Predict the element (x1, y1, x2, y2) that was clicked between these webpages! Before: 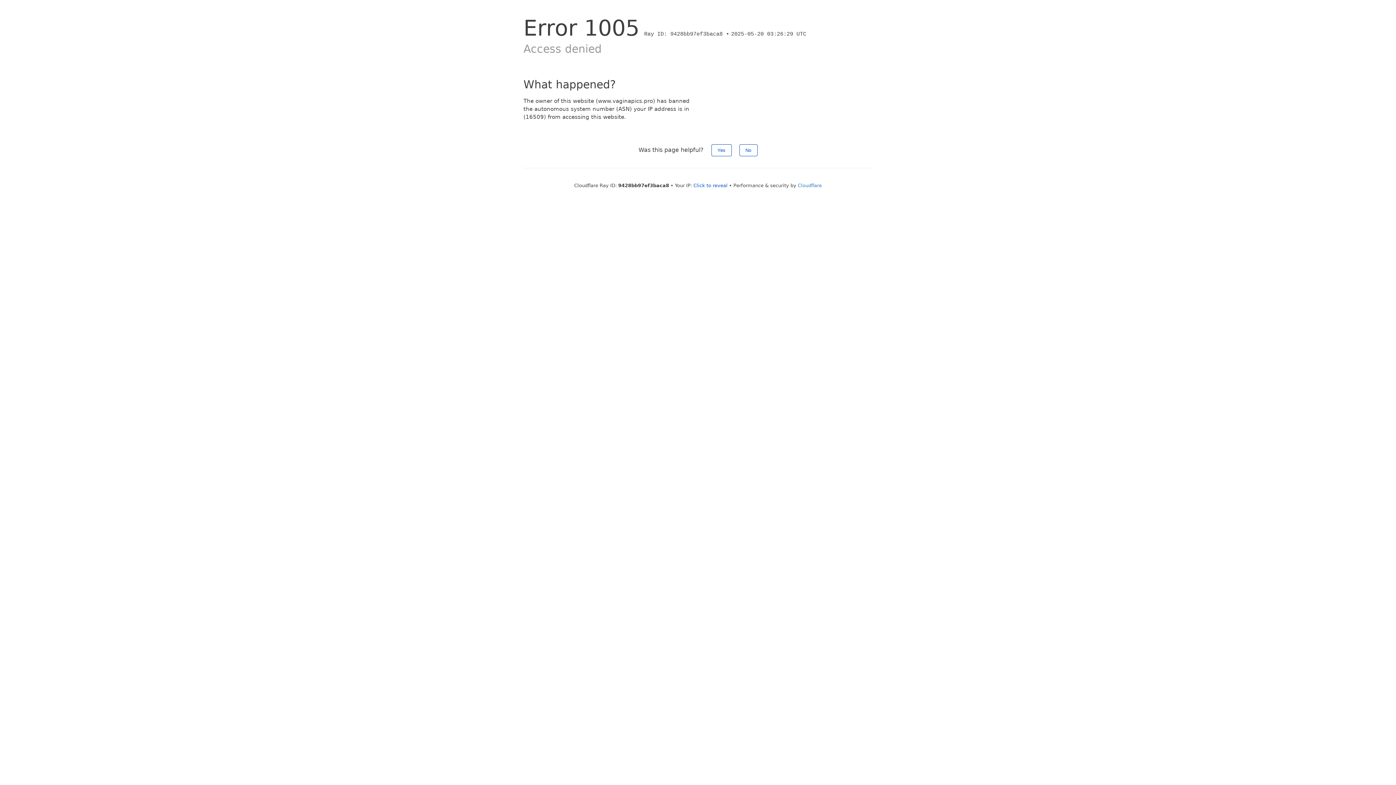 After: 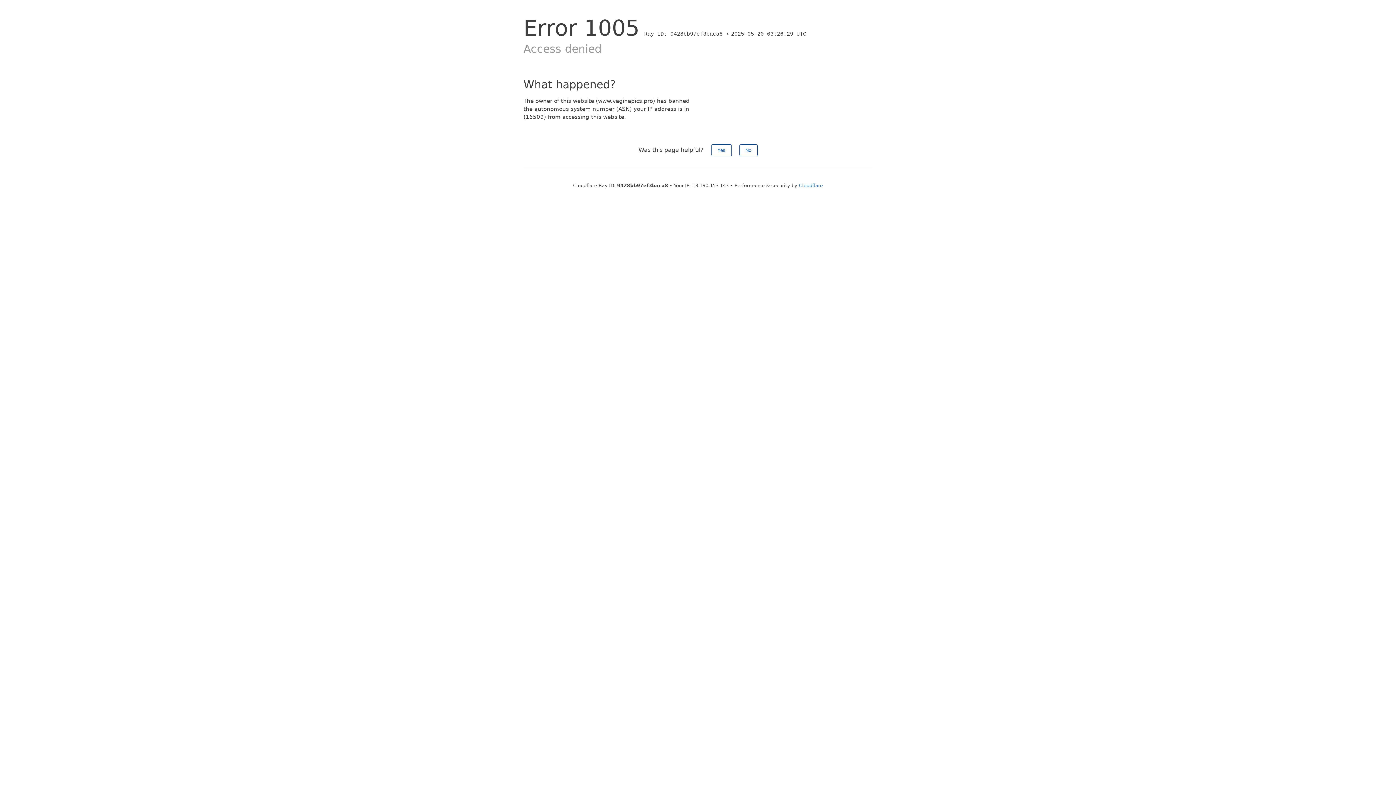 Action: bbox: (693, 182, 727, 188) label: Click to reveal